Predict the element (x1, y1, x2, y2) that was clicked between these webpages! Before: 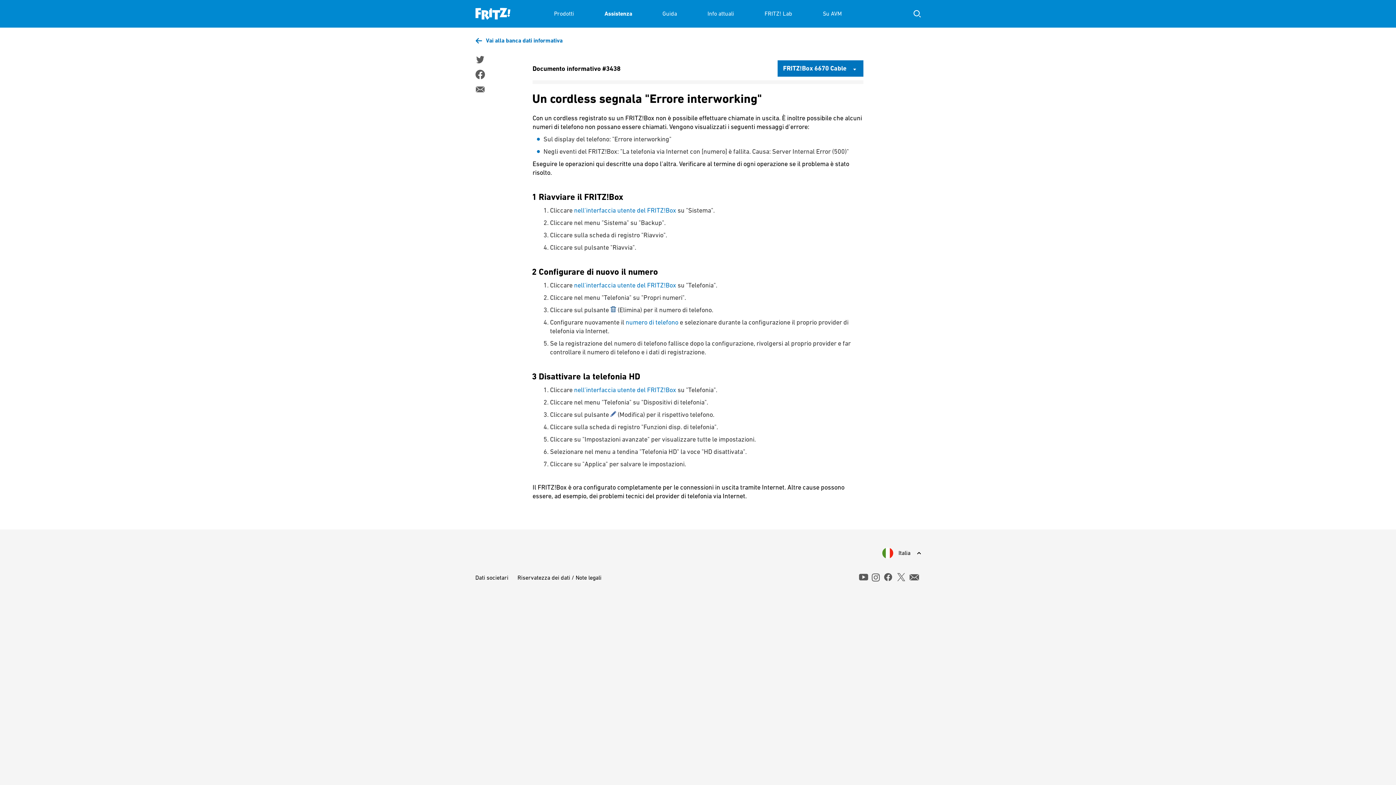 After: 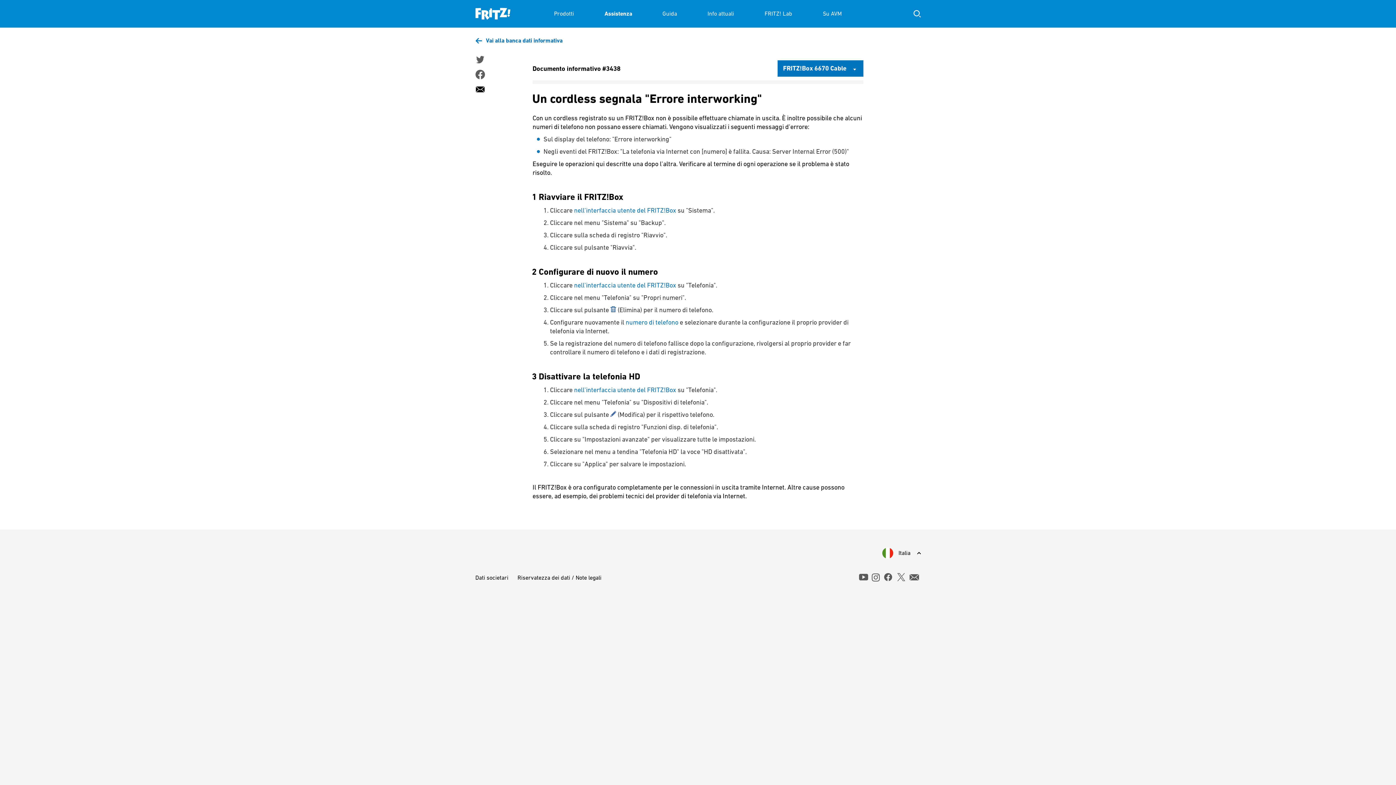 Action: bbox: (475, 84, 484, 94)